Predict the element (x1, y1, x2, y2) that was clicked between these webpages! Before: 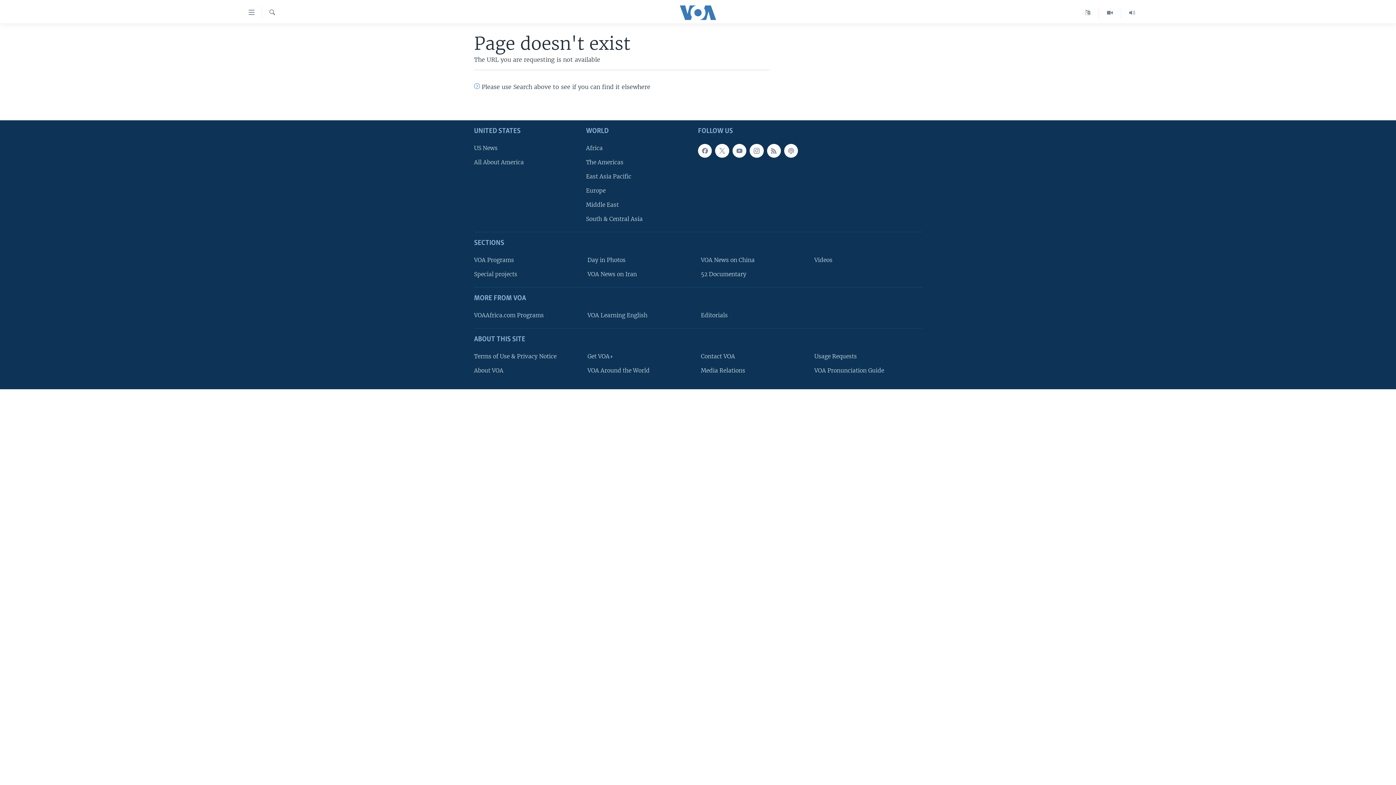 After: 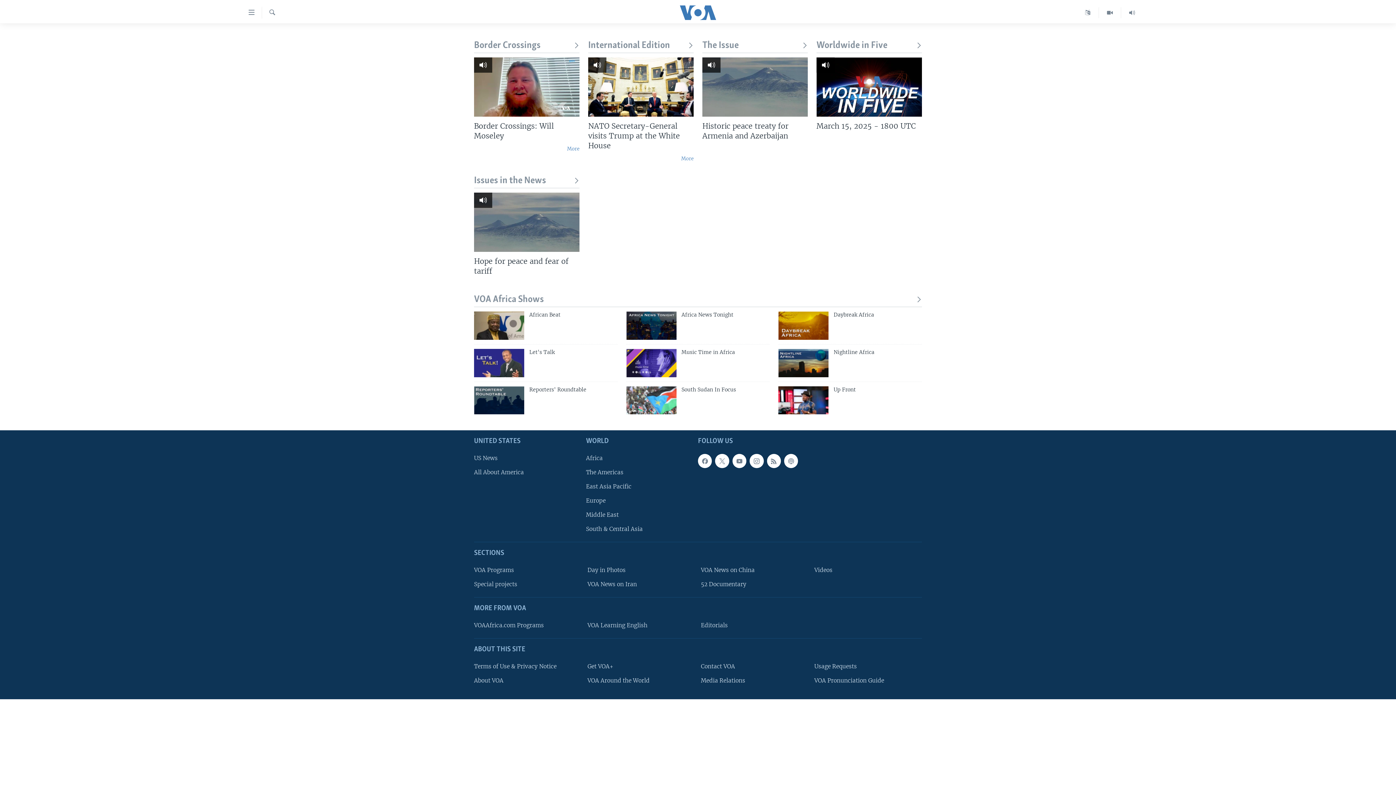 Action: bbox: (1121, 7, 1143, 18)